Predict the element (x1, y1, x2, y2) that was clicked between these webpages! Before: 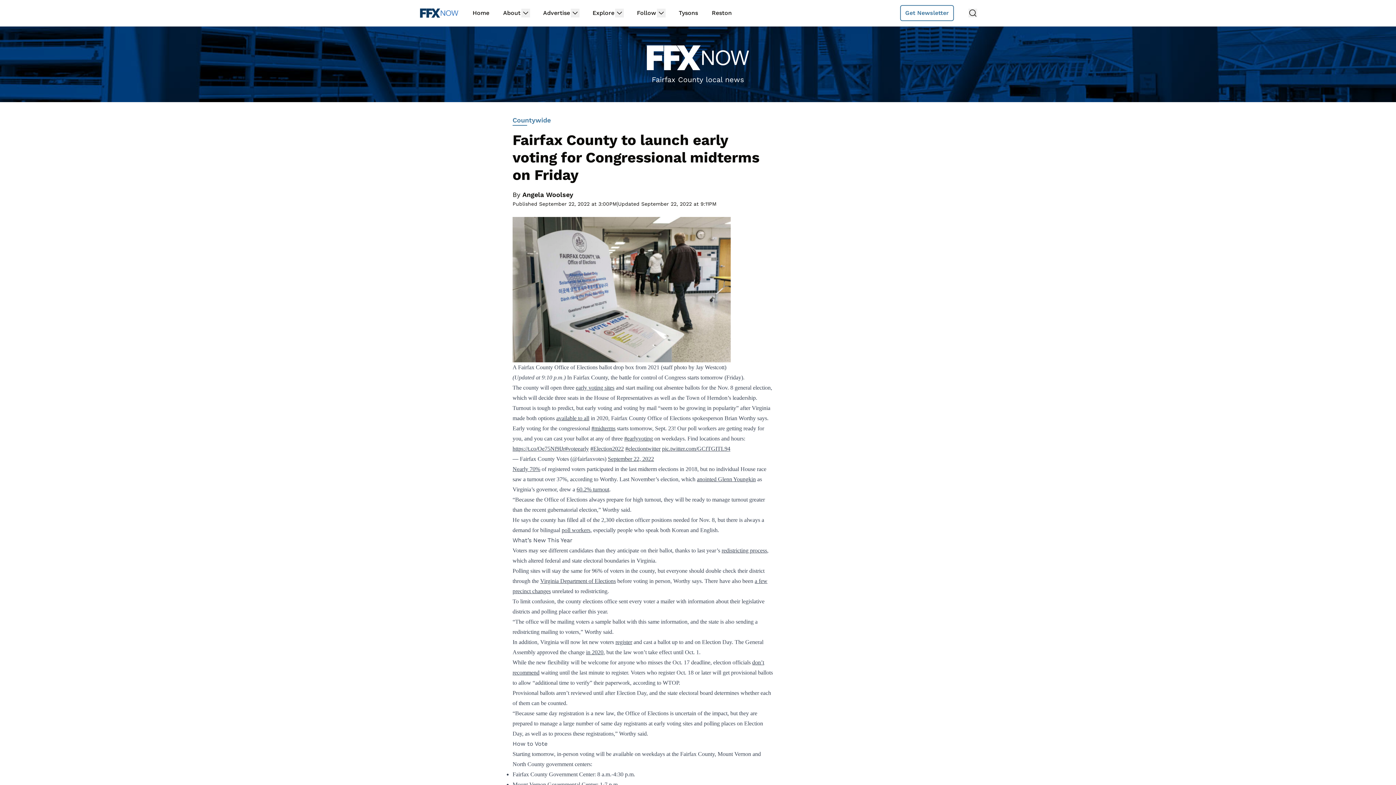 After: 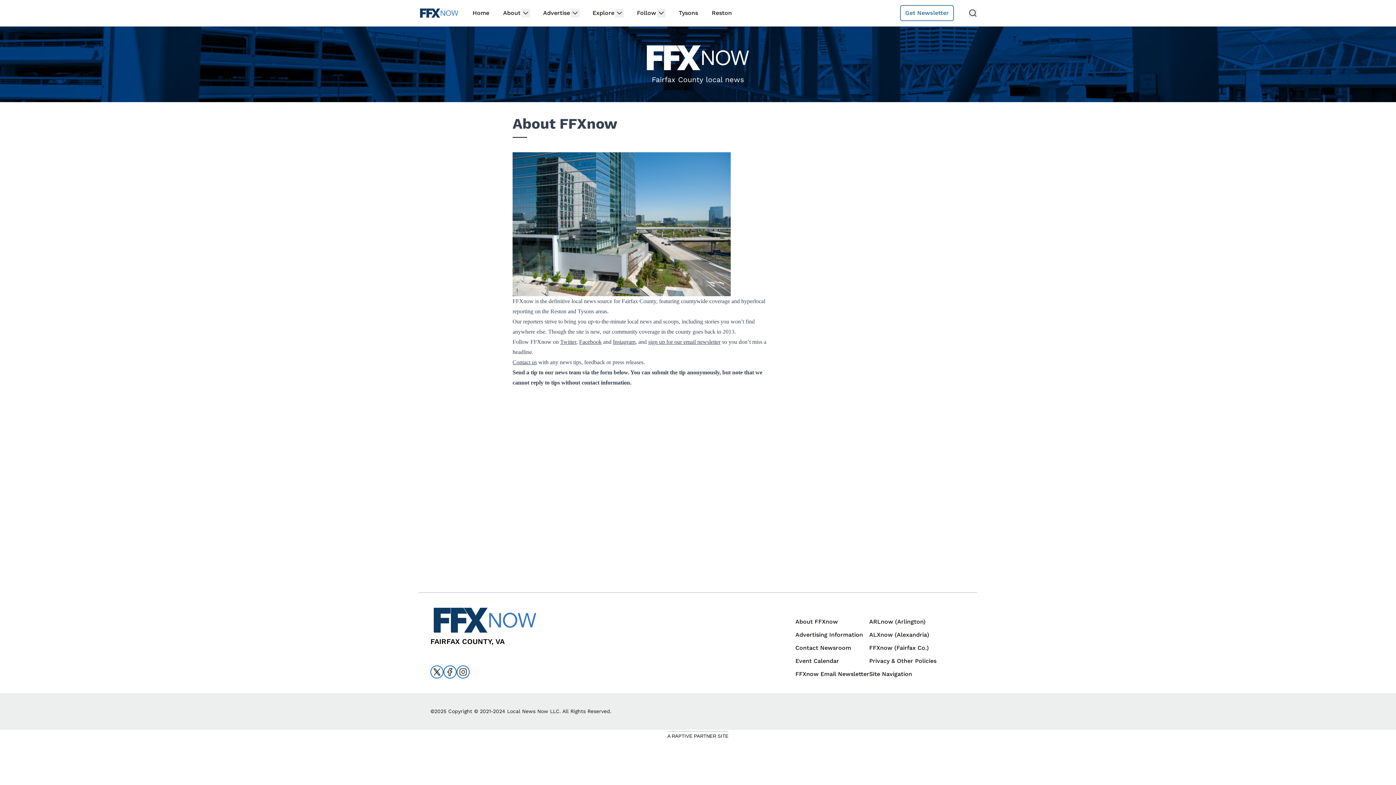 Action: label: About bbox: (503, 8, 521, 17)